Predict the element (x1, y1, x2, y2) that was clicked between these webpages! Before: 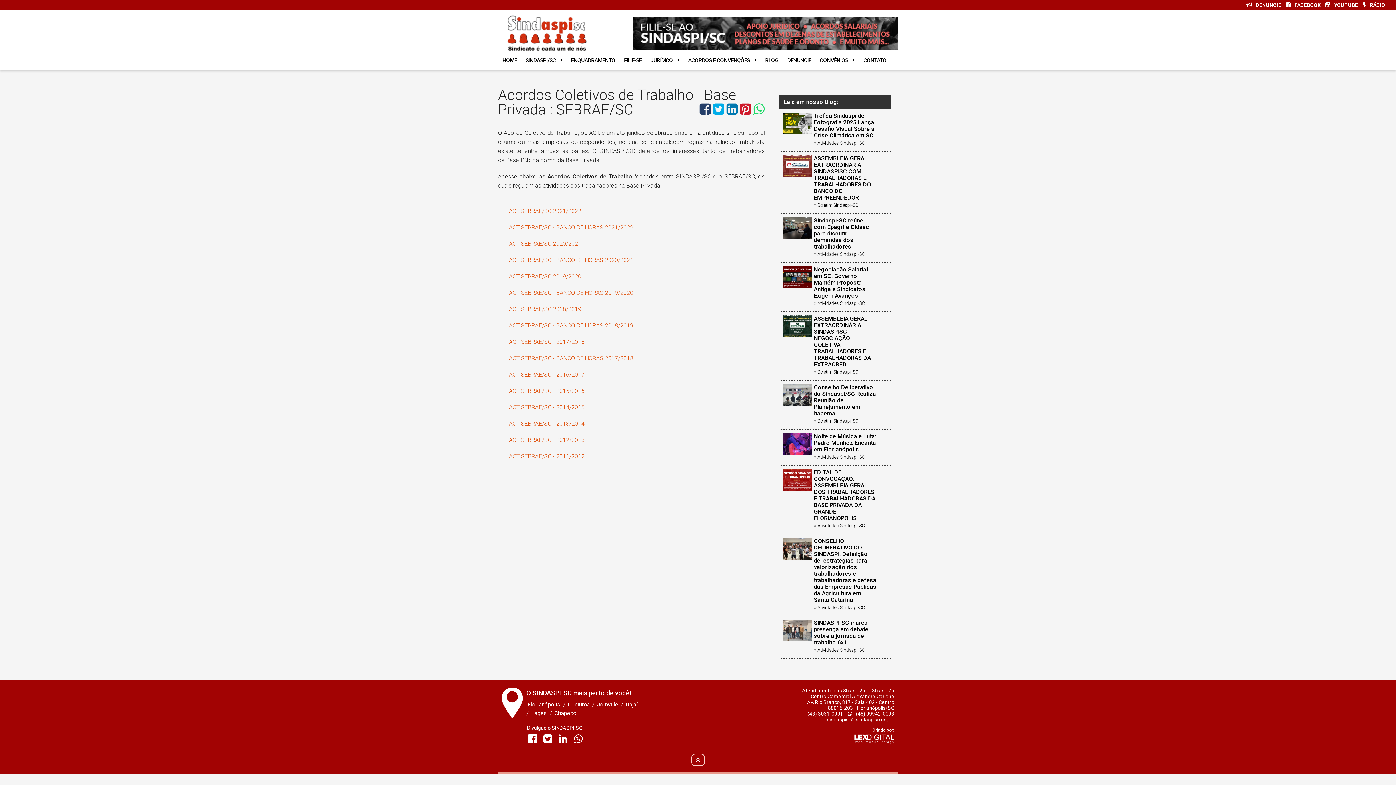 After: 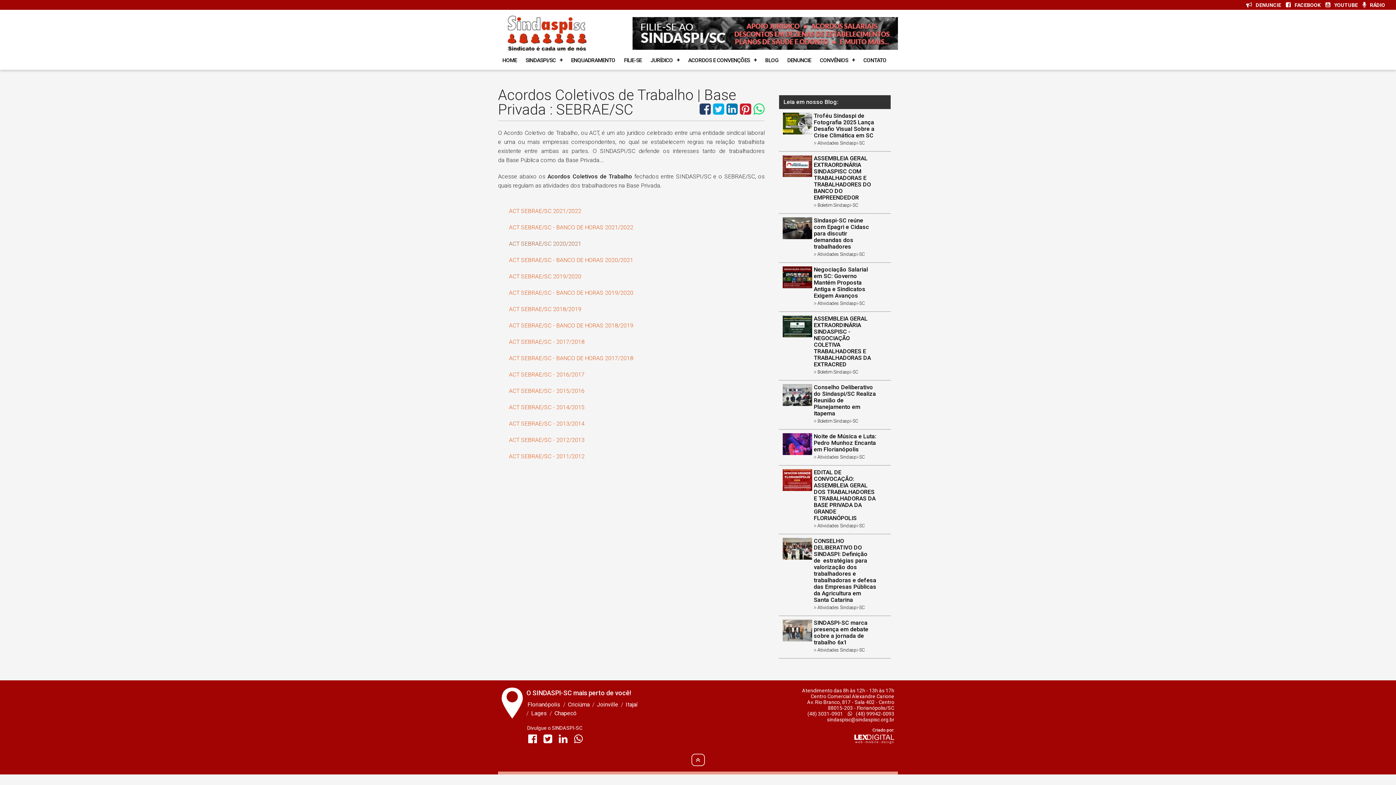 Action: bbox: (509, 240, 581, 247) label: ACT SEBRAE/SC 2020/2021